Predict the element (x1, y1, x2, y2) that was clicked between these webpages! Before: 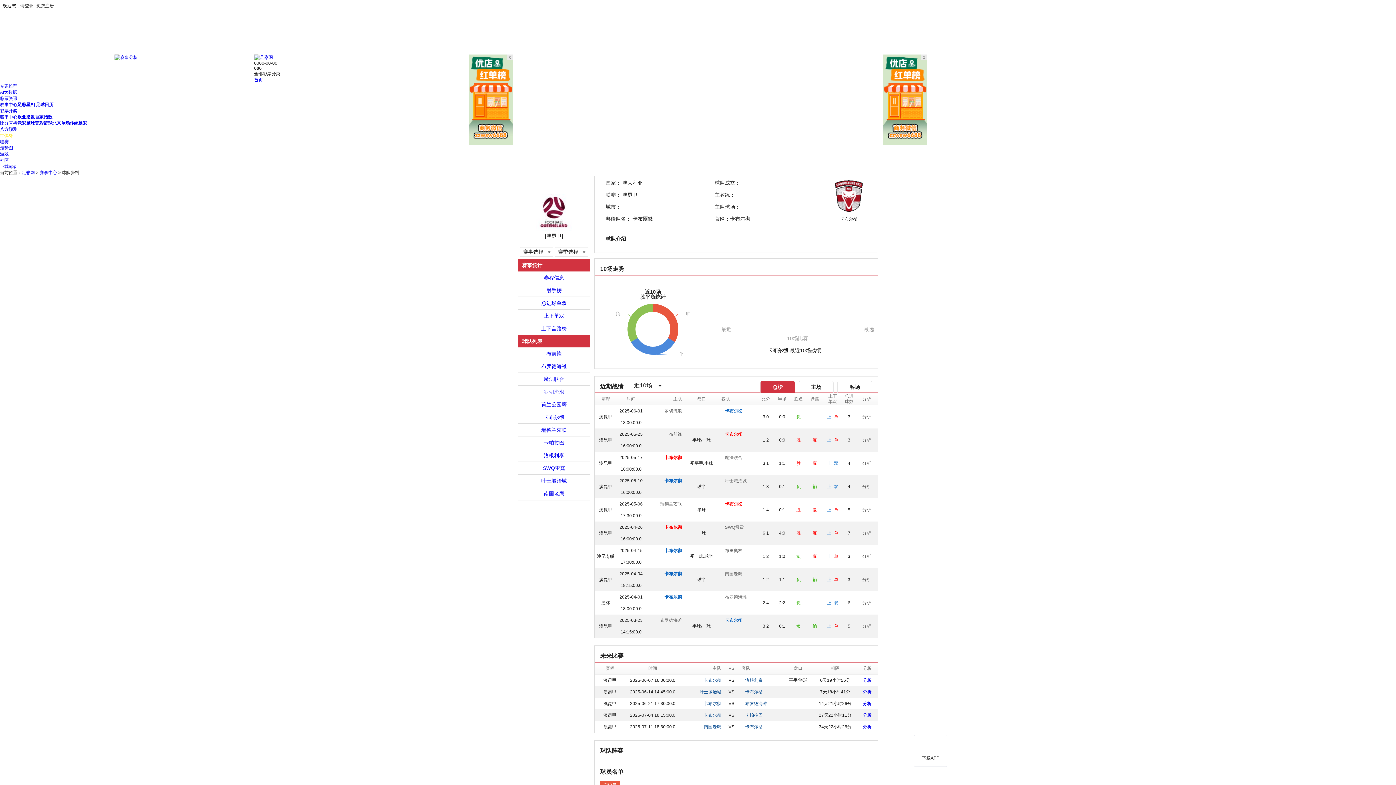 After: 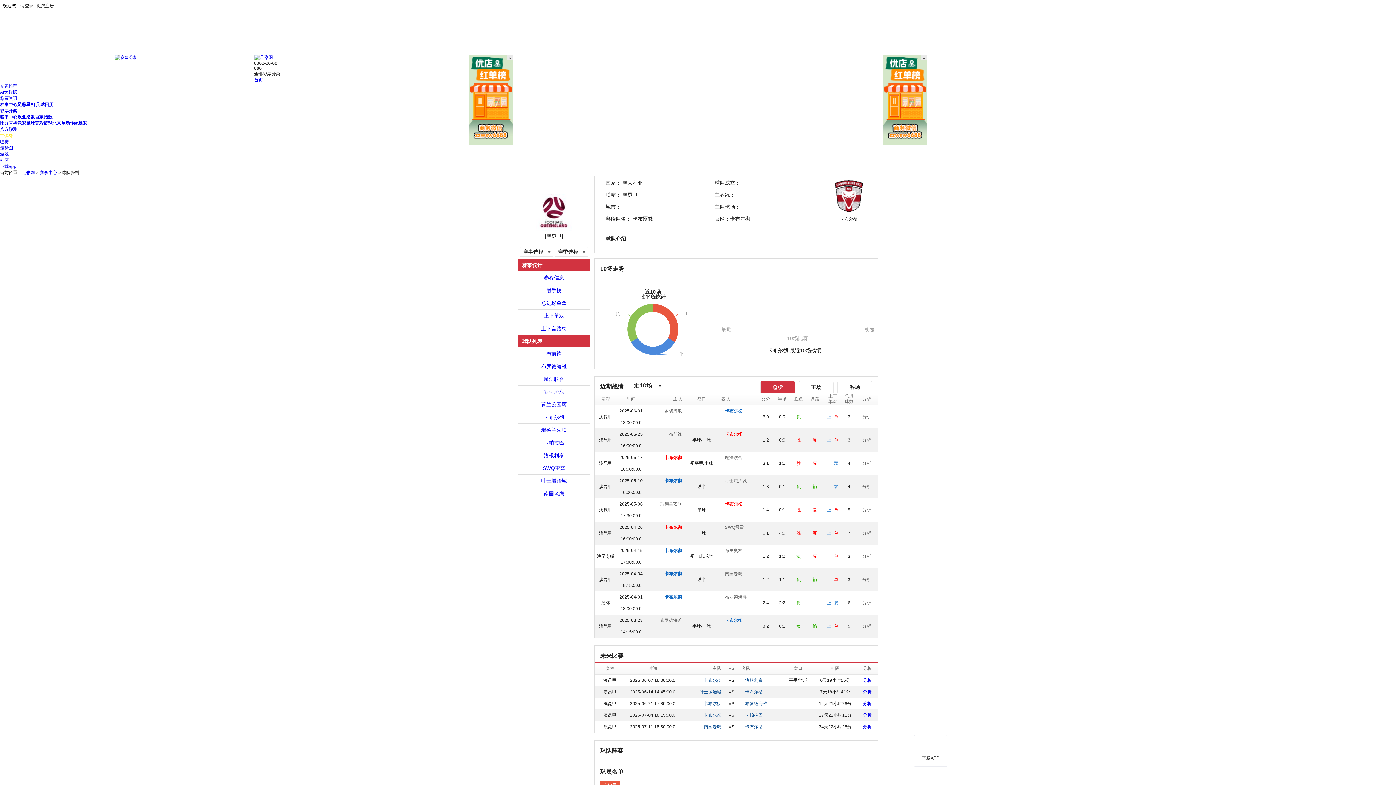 Action: bbox: (725, 405, 742, 417) label: 卡布尔彻